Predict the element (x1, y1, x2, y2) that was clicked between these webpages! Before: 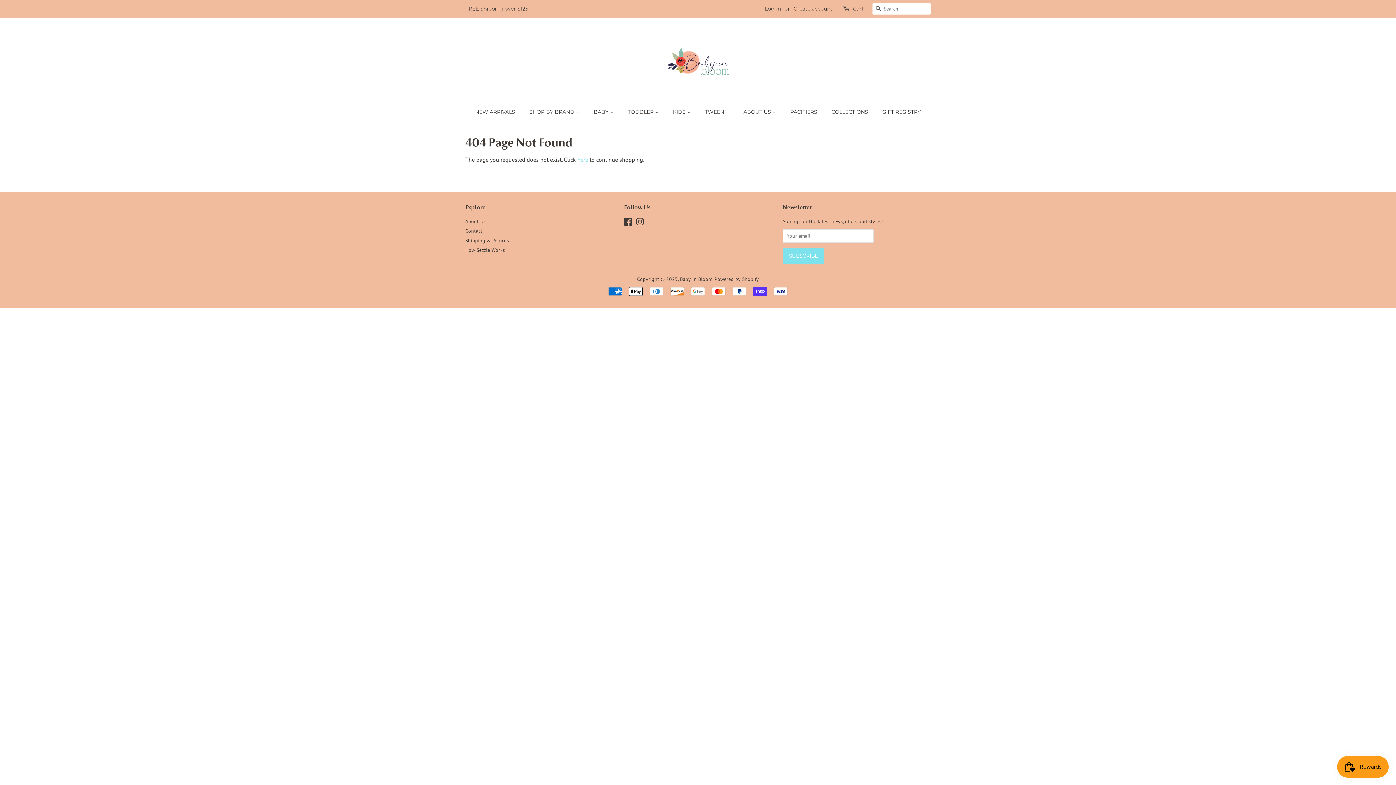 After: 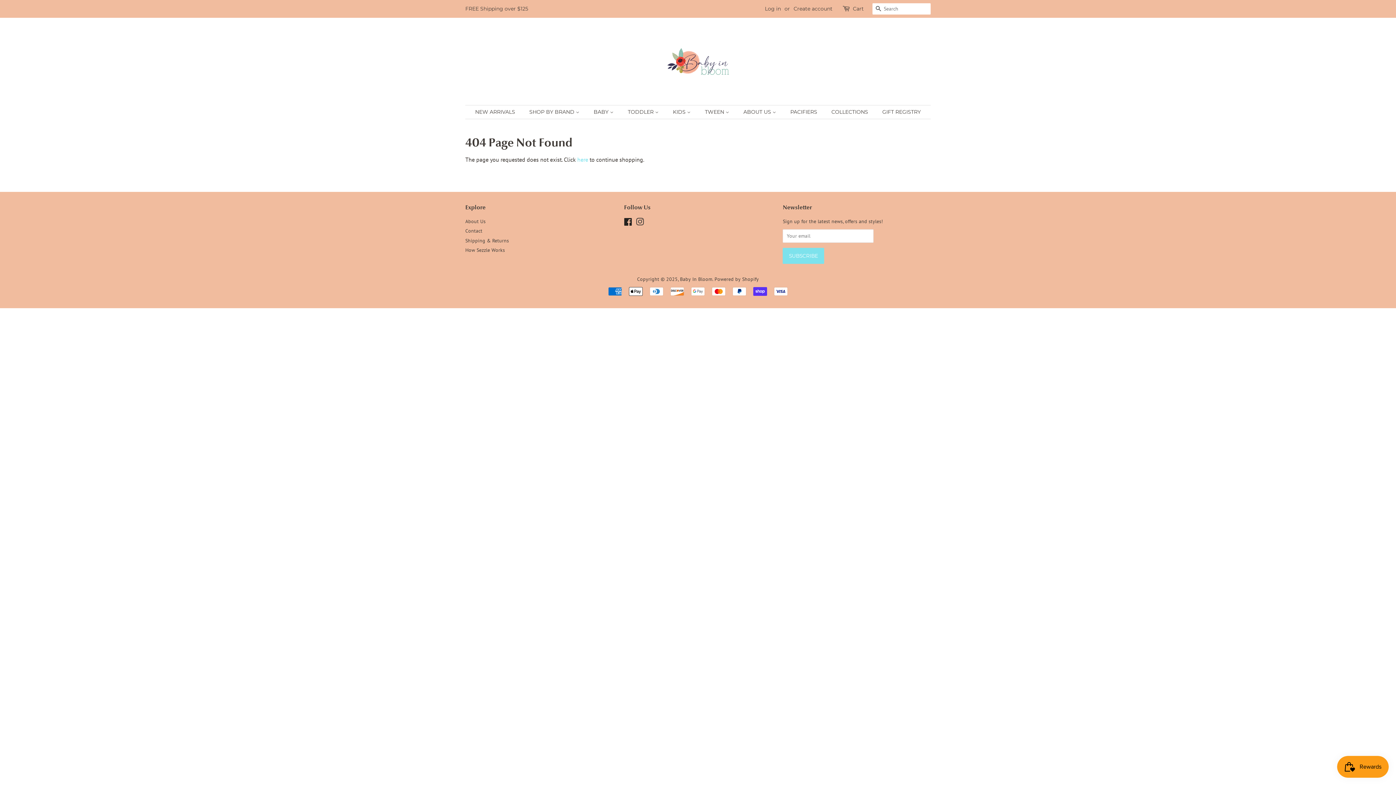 Action: label: Facebook bbox: (624, 220, 632, 226)